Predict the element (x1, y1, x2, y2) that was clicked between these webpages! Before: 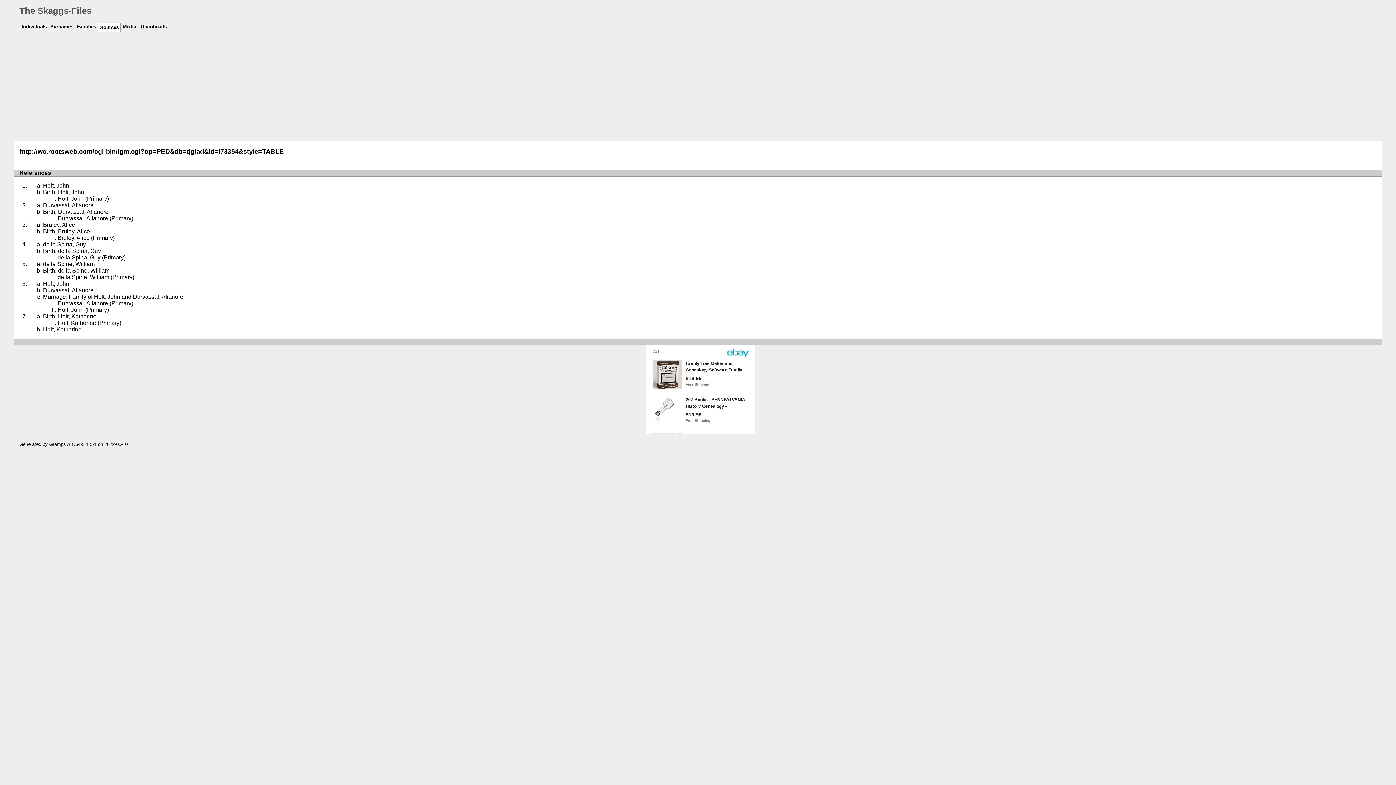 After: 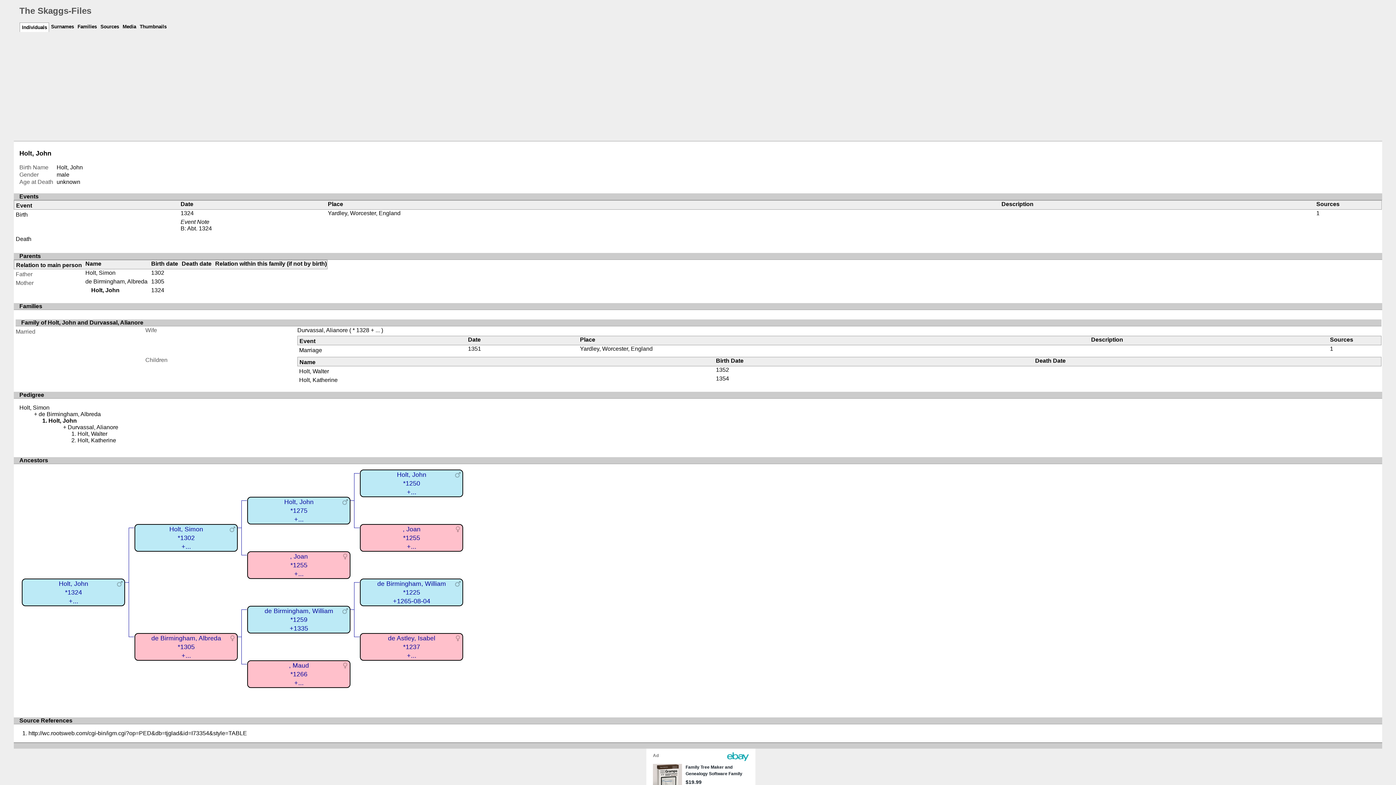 Action: label: Holt, John bbox: (43, 182, 69, 188)